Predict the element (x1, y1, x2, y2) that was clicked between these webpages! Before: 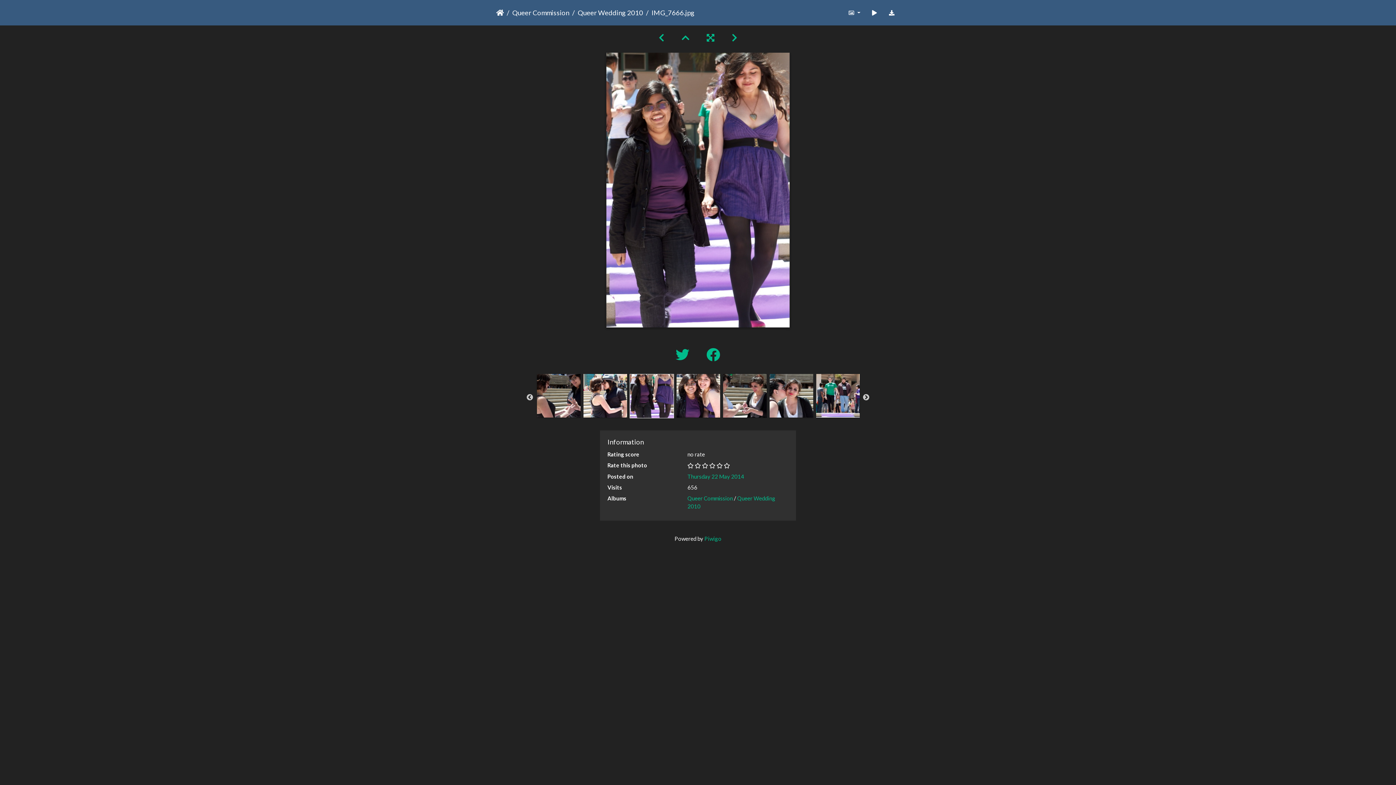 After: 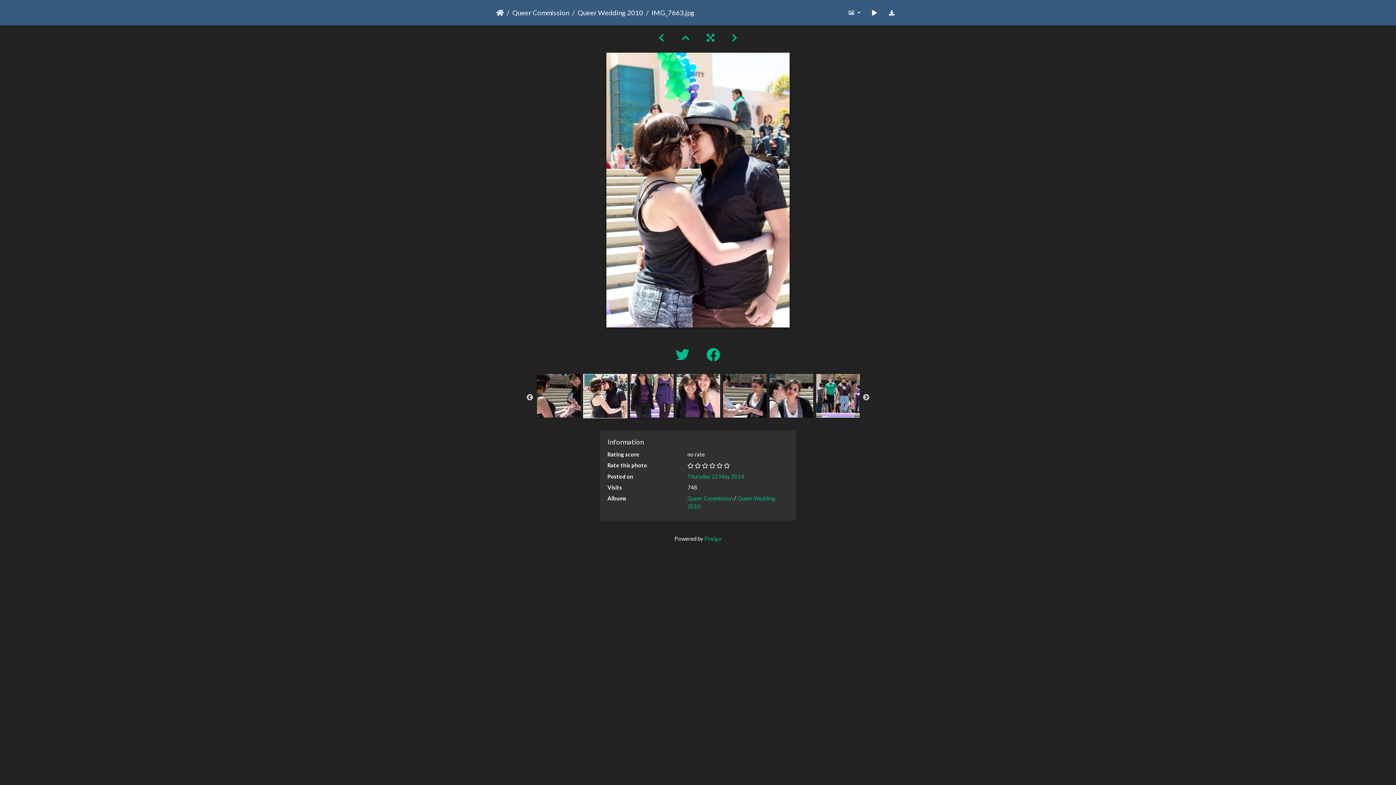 Action: bbox: (650, 32, 673, 43)